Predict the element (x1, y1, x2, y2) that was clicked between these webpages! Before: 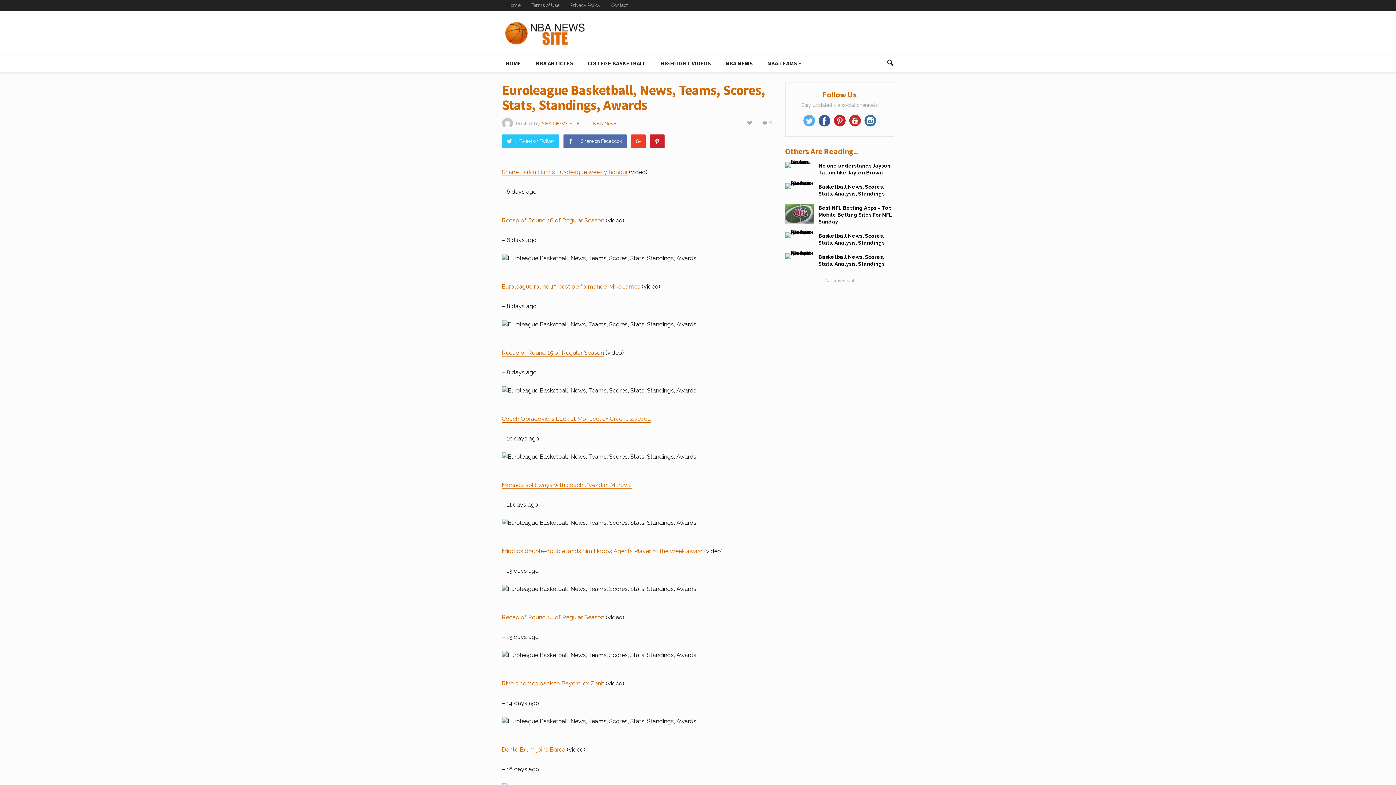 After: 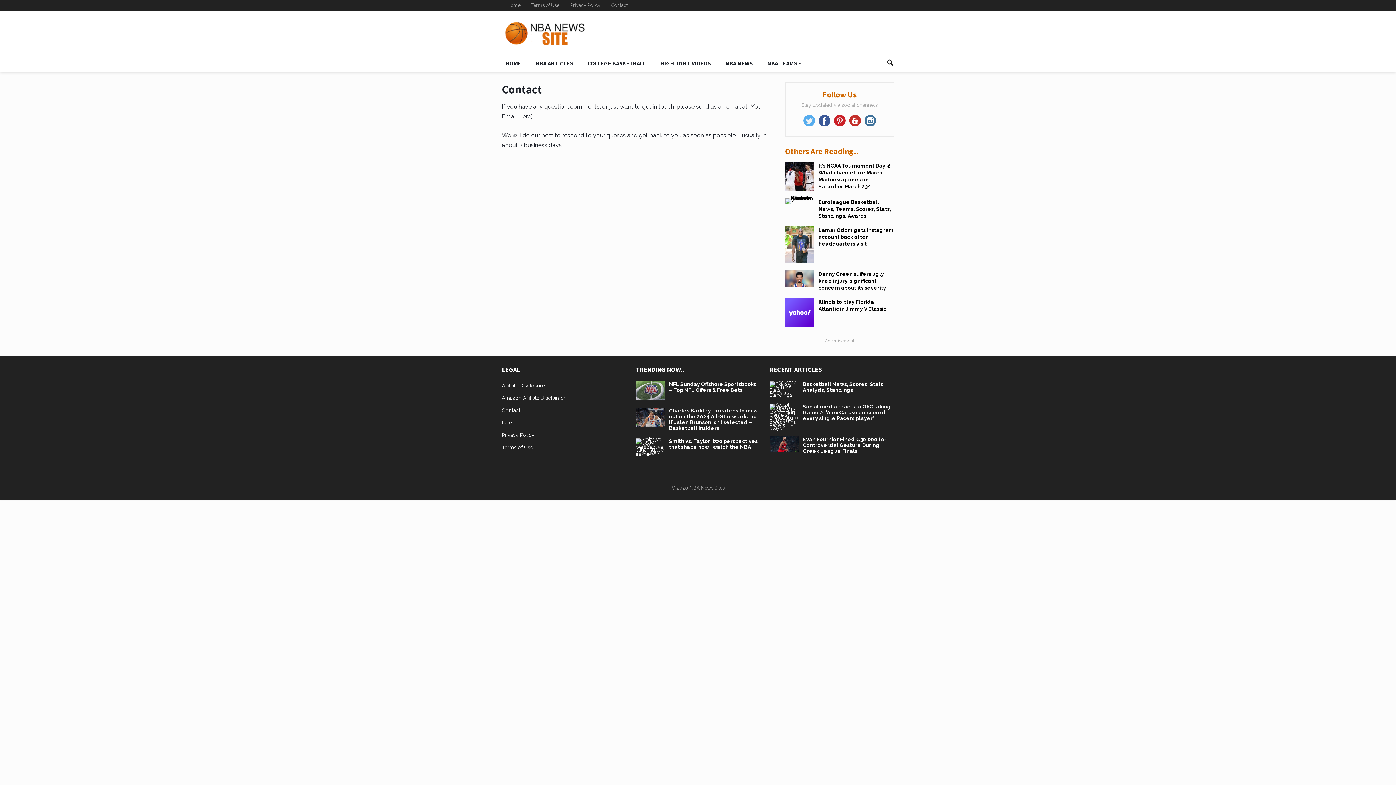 Action: label: Contact bbox: (606, 0, 633, 10)